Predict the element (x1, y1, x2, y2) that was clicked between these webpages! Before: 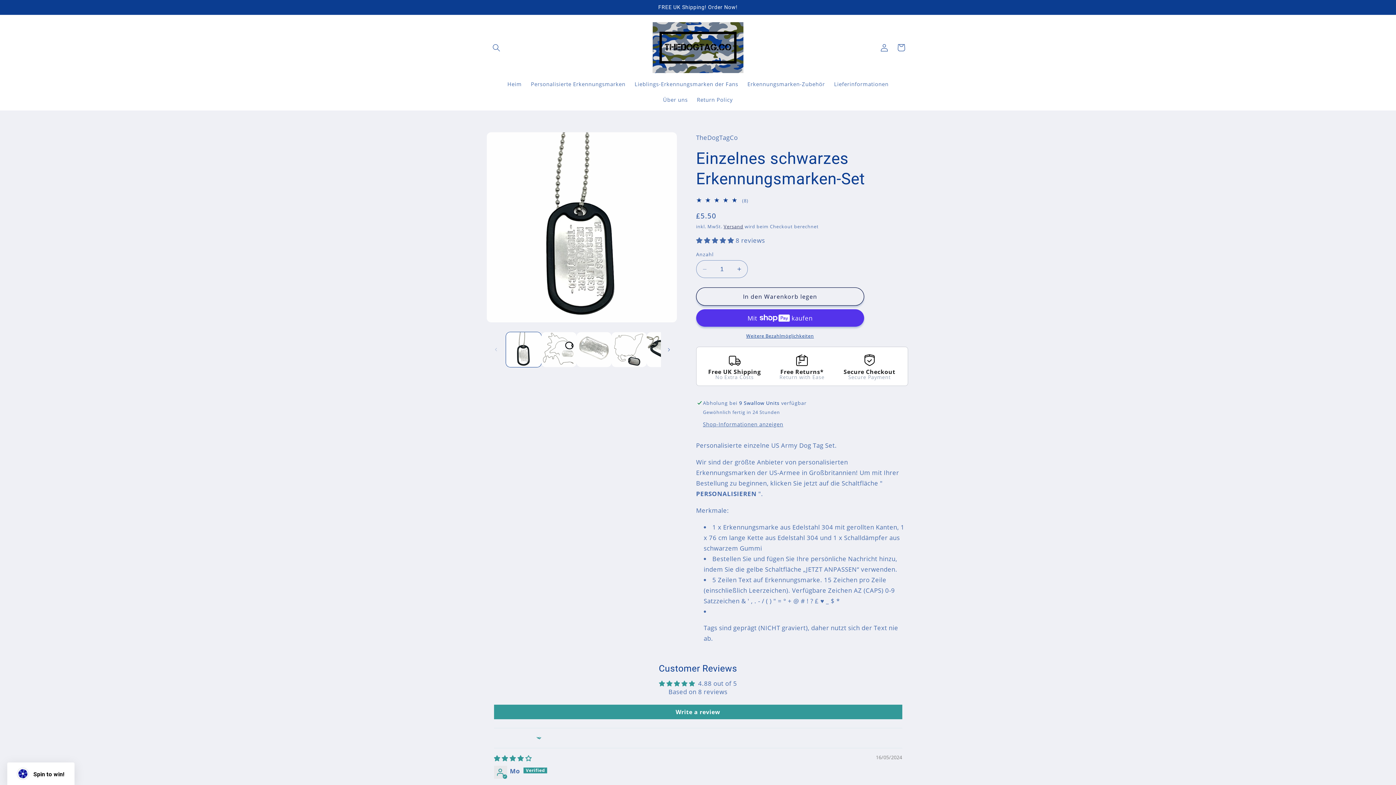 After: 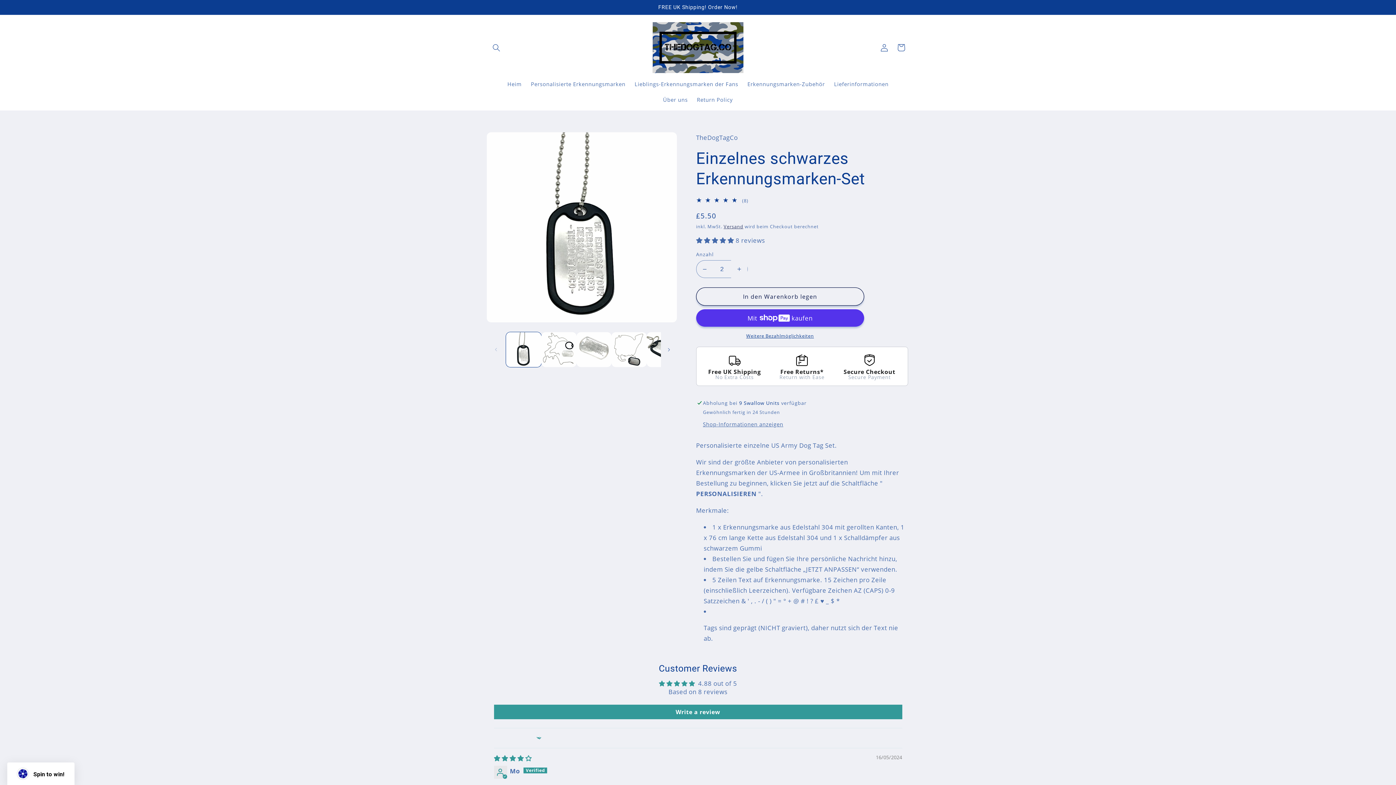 Action: label: Erhöhe die Menge für Einzelnes schwarzes Erkennungsmarken-Set bbox: (731, 260, 747, 278)